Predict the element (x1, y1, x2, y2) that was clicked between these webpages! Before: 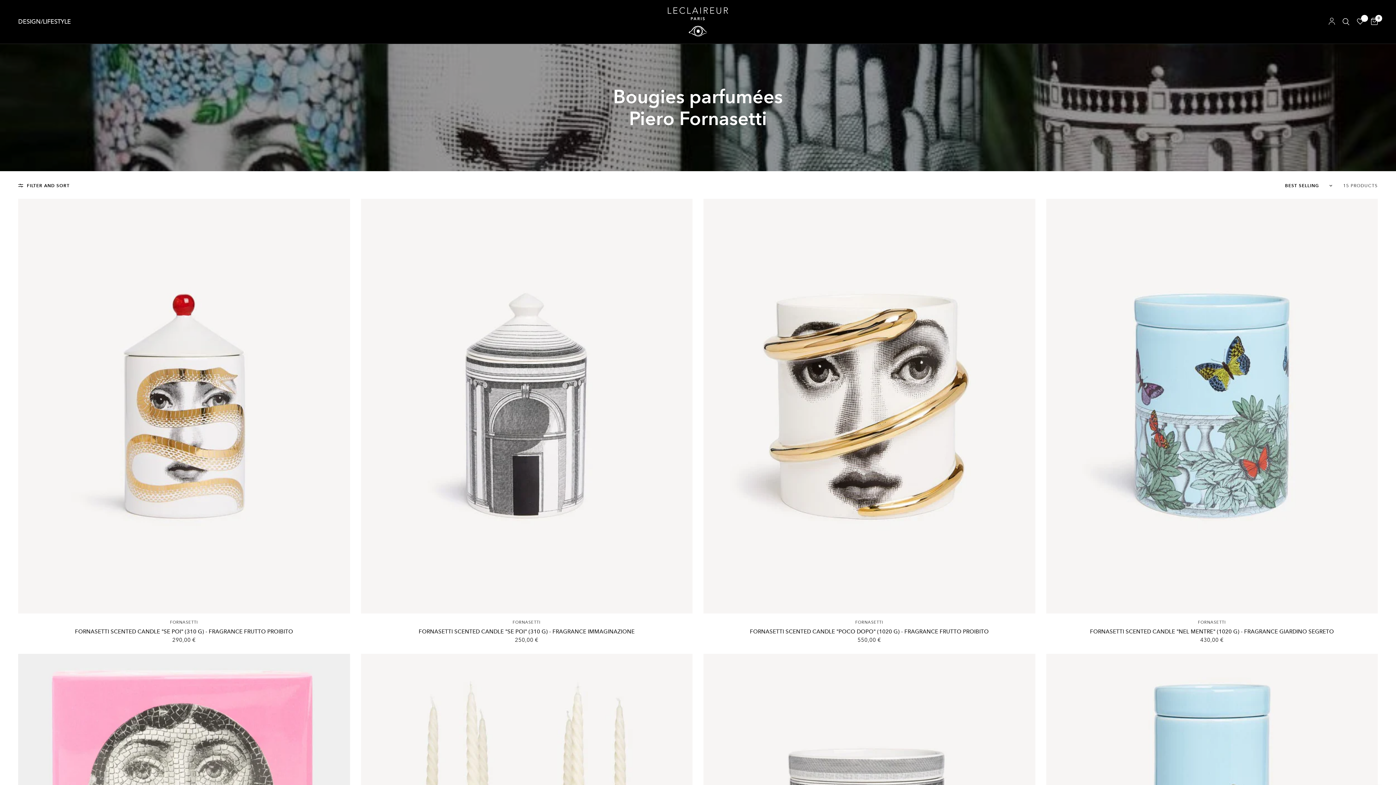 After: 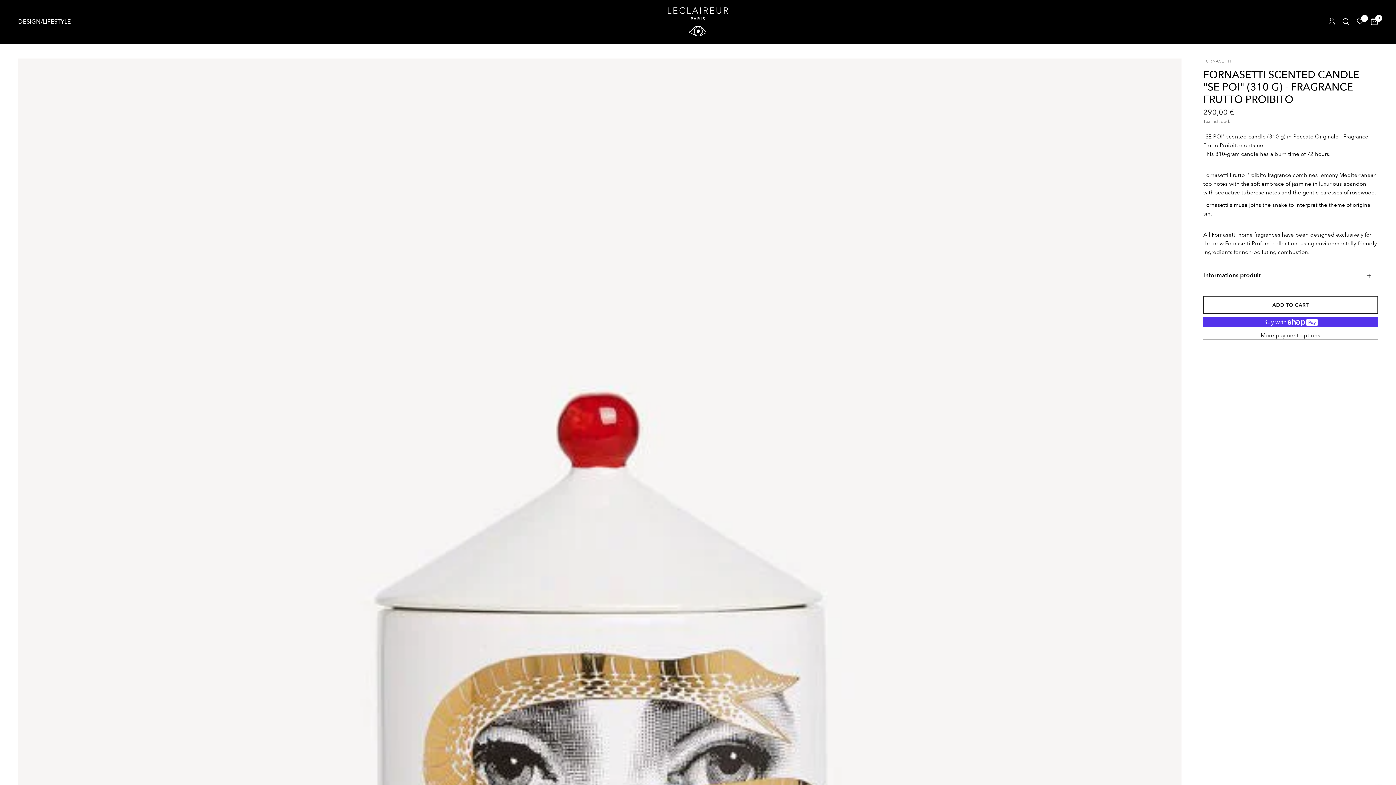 Action: label: FORNASETTI SCENTED CANDLE "SE POI" (310 G) - FRAGRANCE FRUTTO PROIBITO bbox: (34, 627, 333, 635)